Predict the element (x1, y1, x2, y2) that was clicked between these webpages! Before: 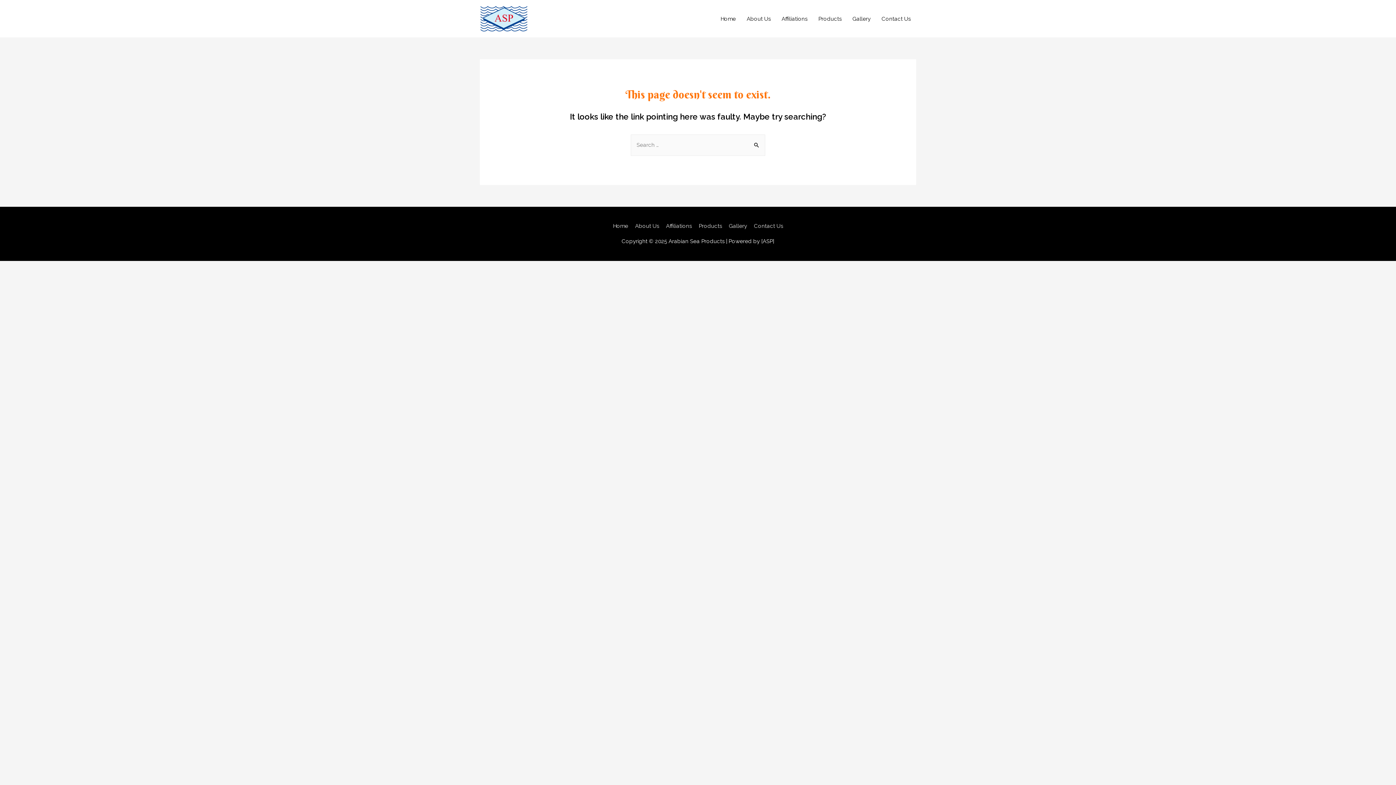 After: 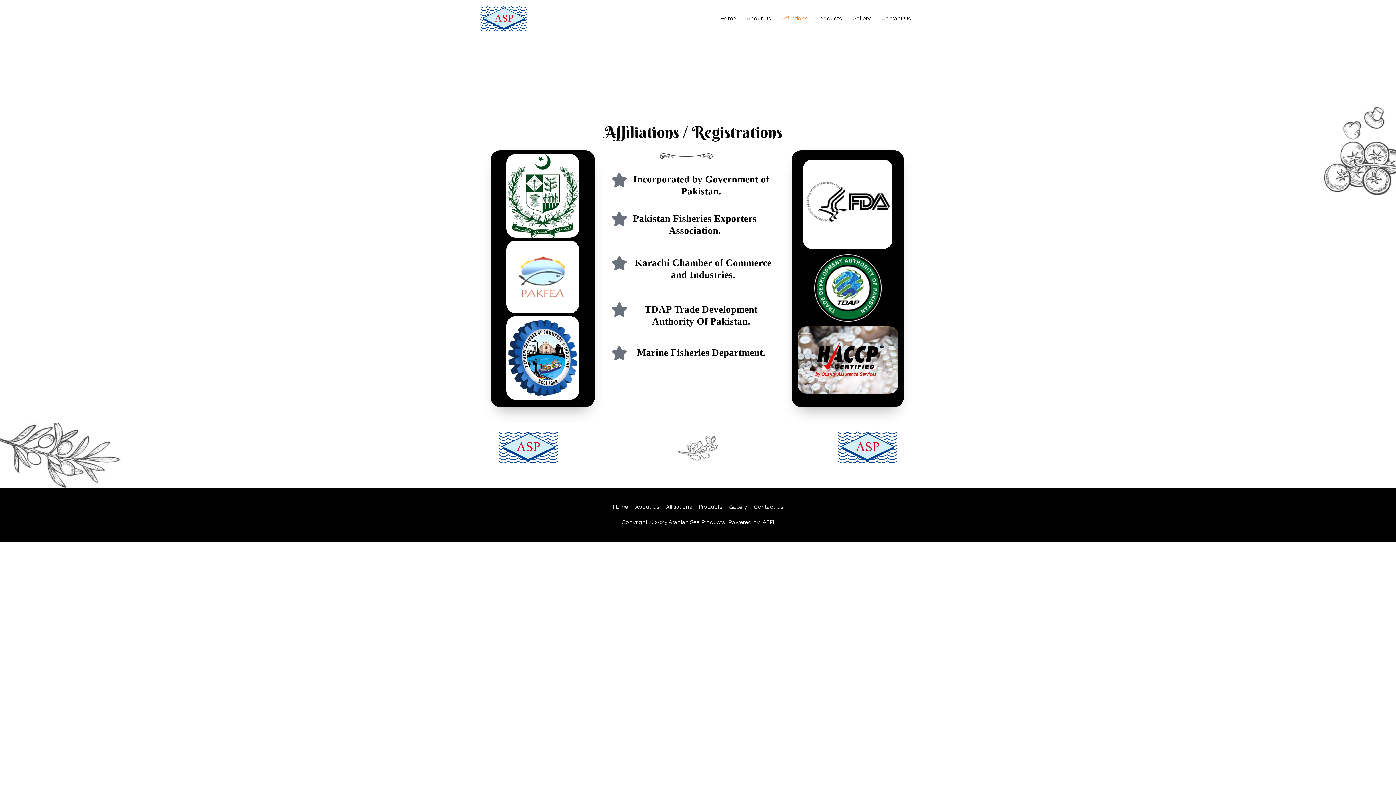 Action: bbox: (663, 222, 694, 229) label: Affiliations